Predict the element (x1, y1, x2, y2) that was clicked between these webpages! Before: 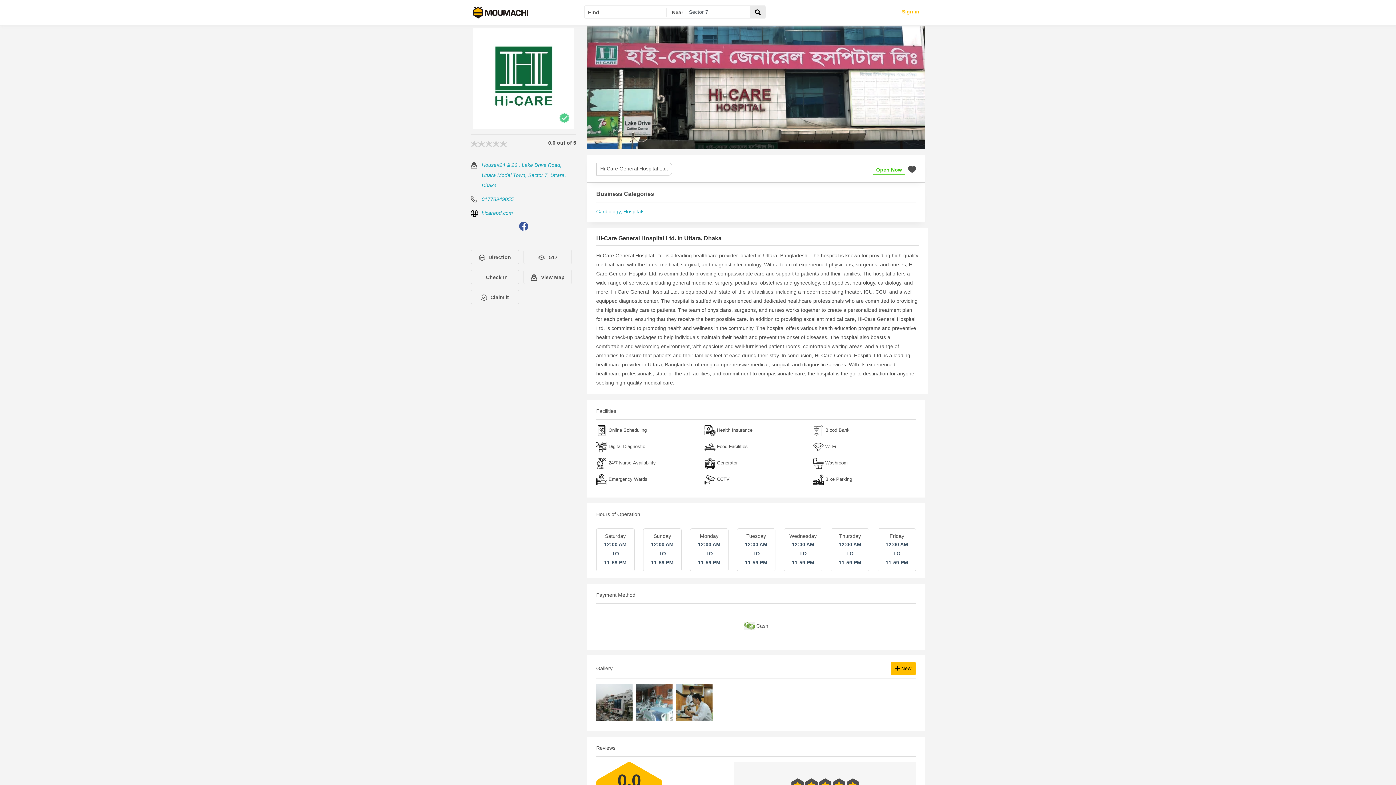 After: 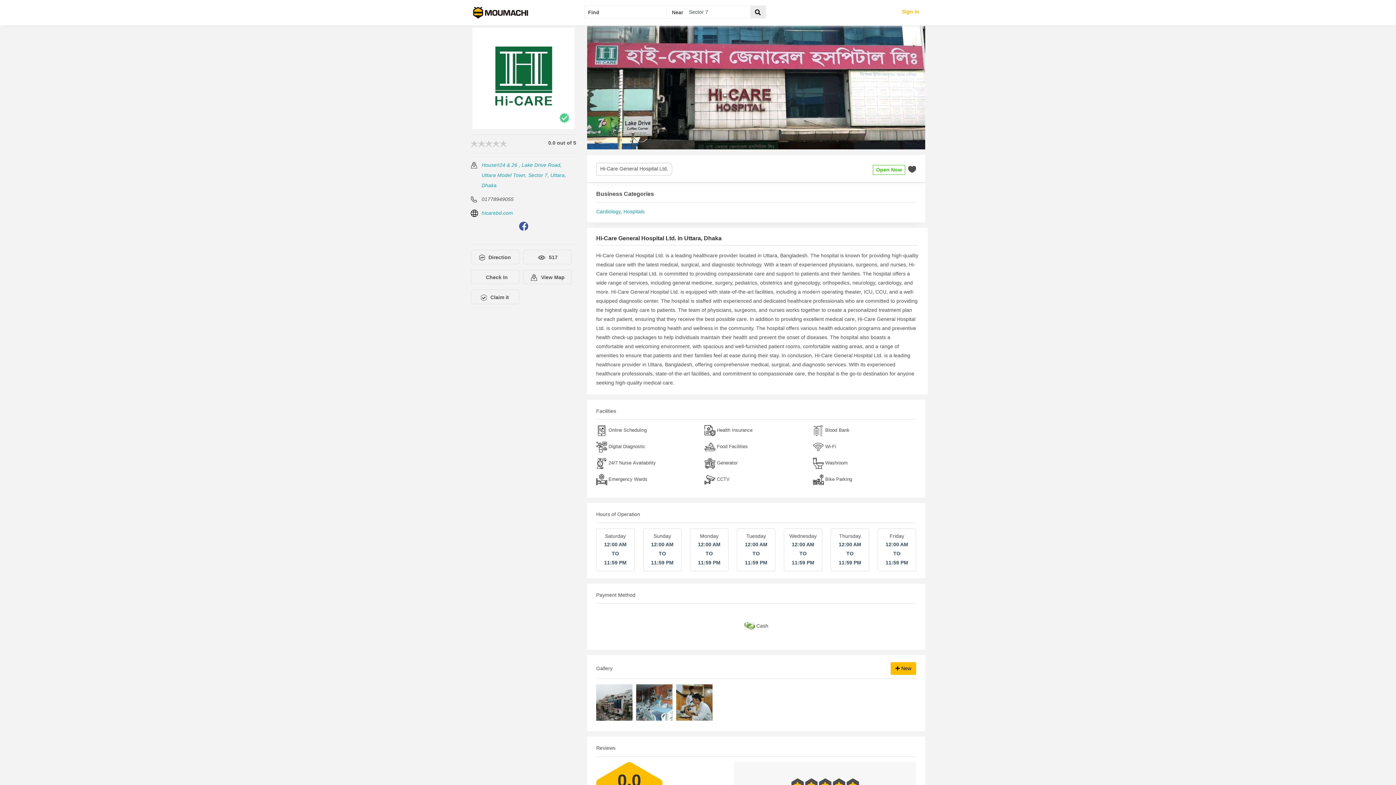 Action: bbox: (481, 194, 513, 204) label: 01778949055